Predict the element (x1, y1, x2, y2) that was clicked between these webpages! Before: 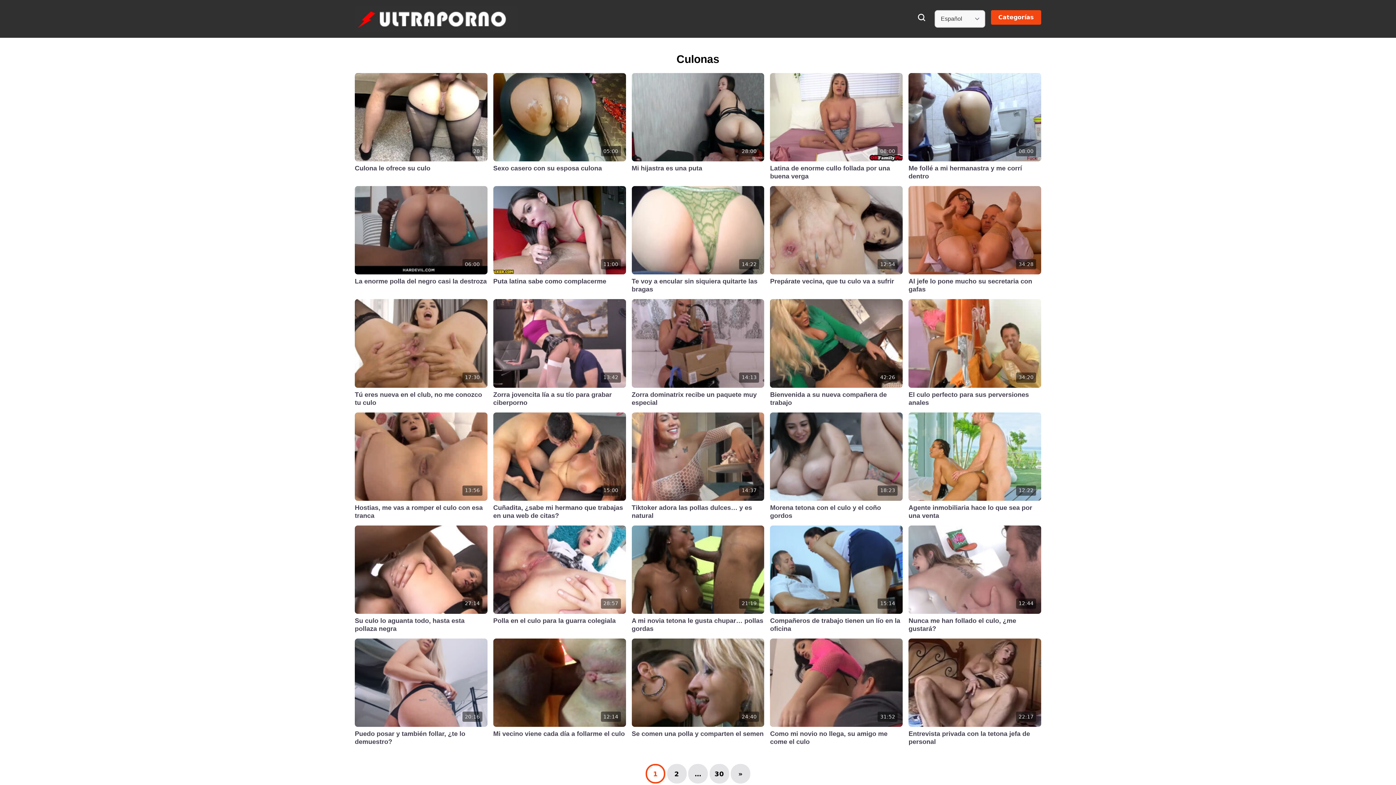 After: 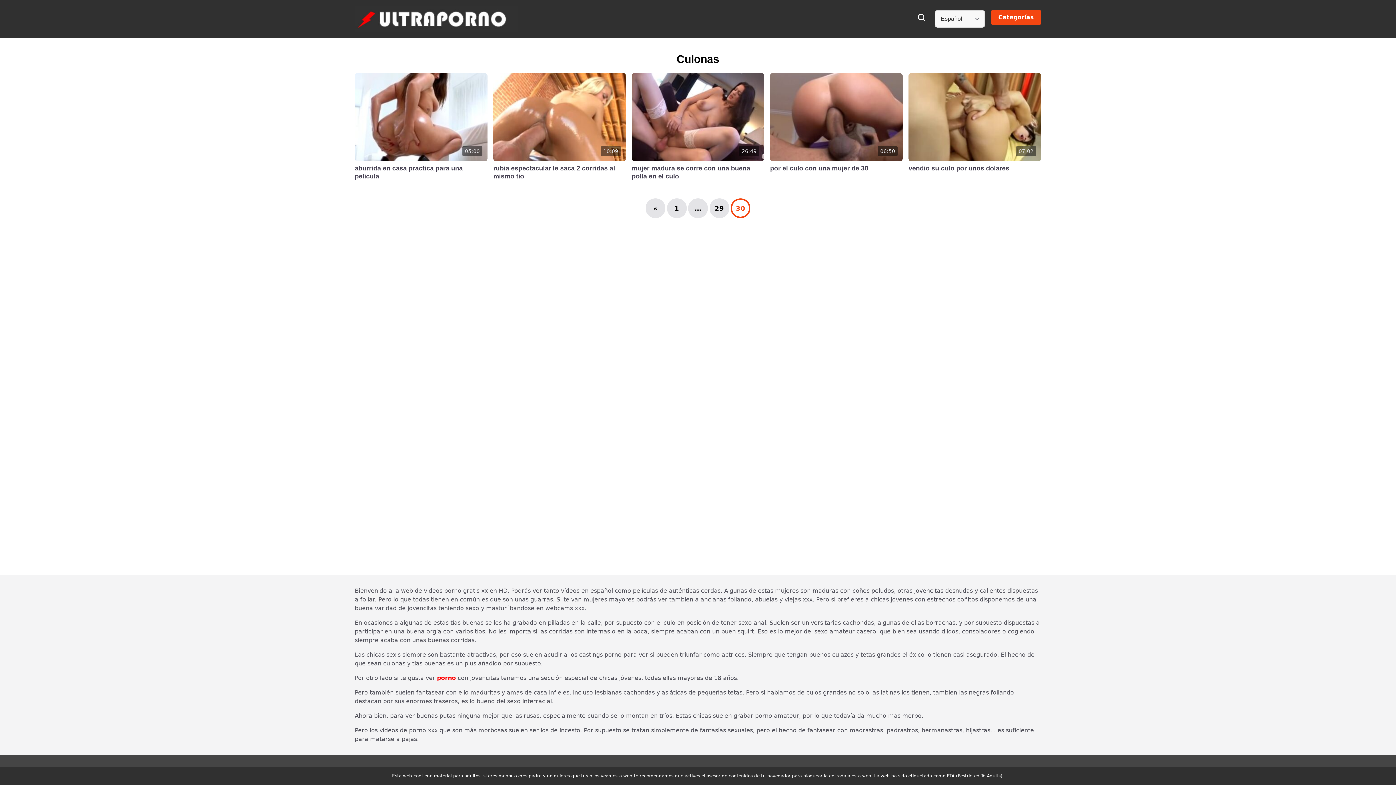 Action: label: 30 bbox: (709, 764, 729, 784)